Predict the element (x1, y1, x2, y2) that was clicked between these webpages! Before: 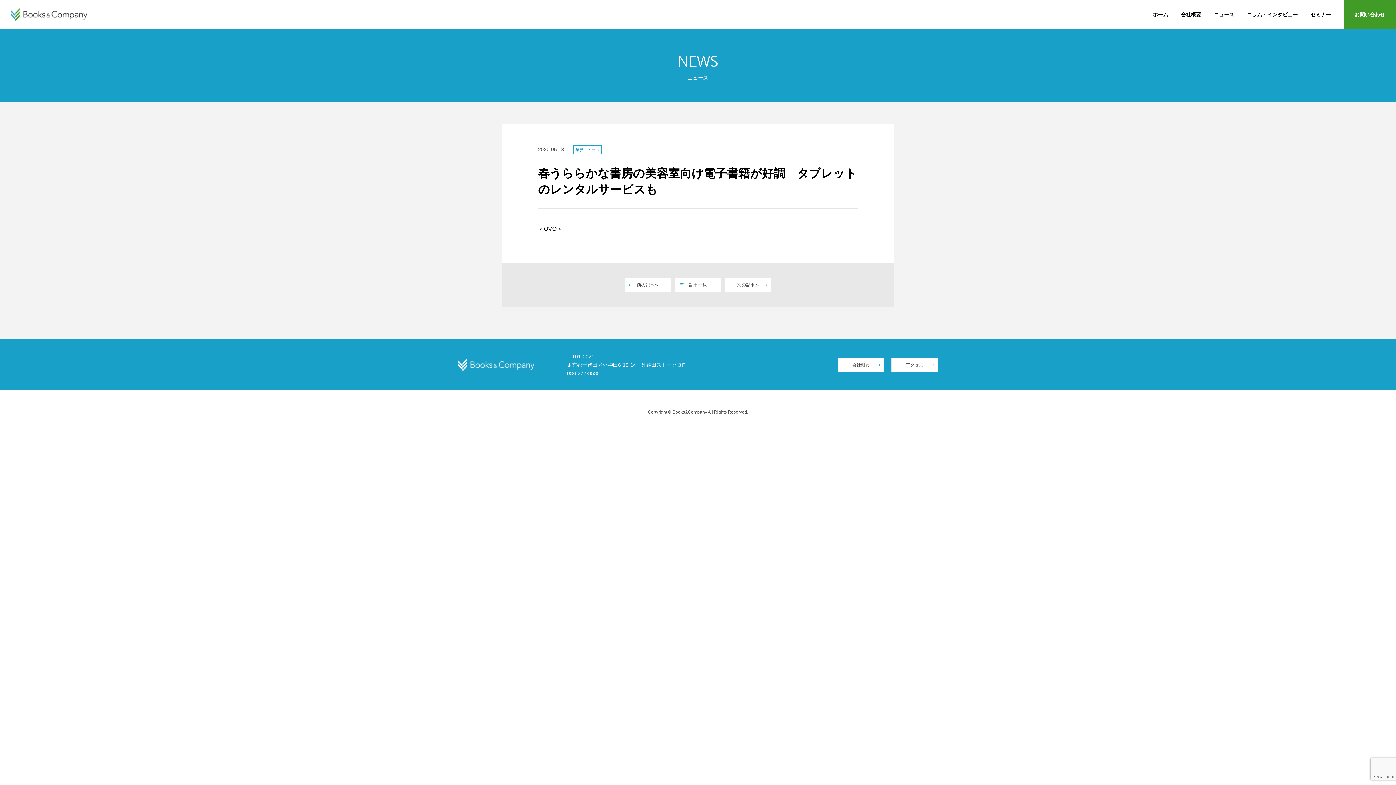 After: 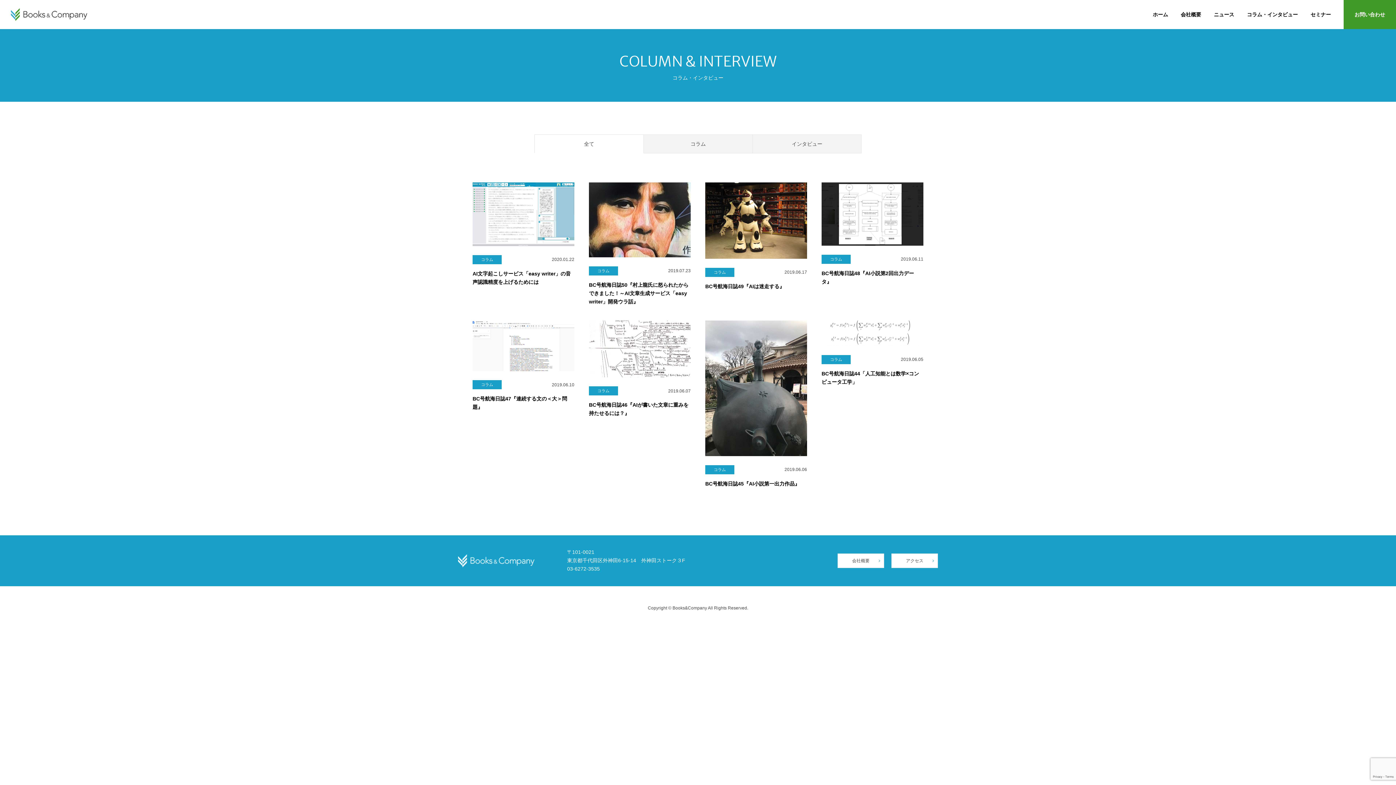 Action: bbox: (1247, 0, 1298, 29) label: コラム・インタビュー